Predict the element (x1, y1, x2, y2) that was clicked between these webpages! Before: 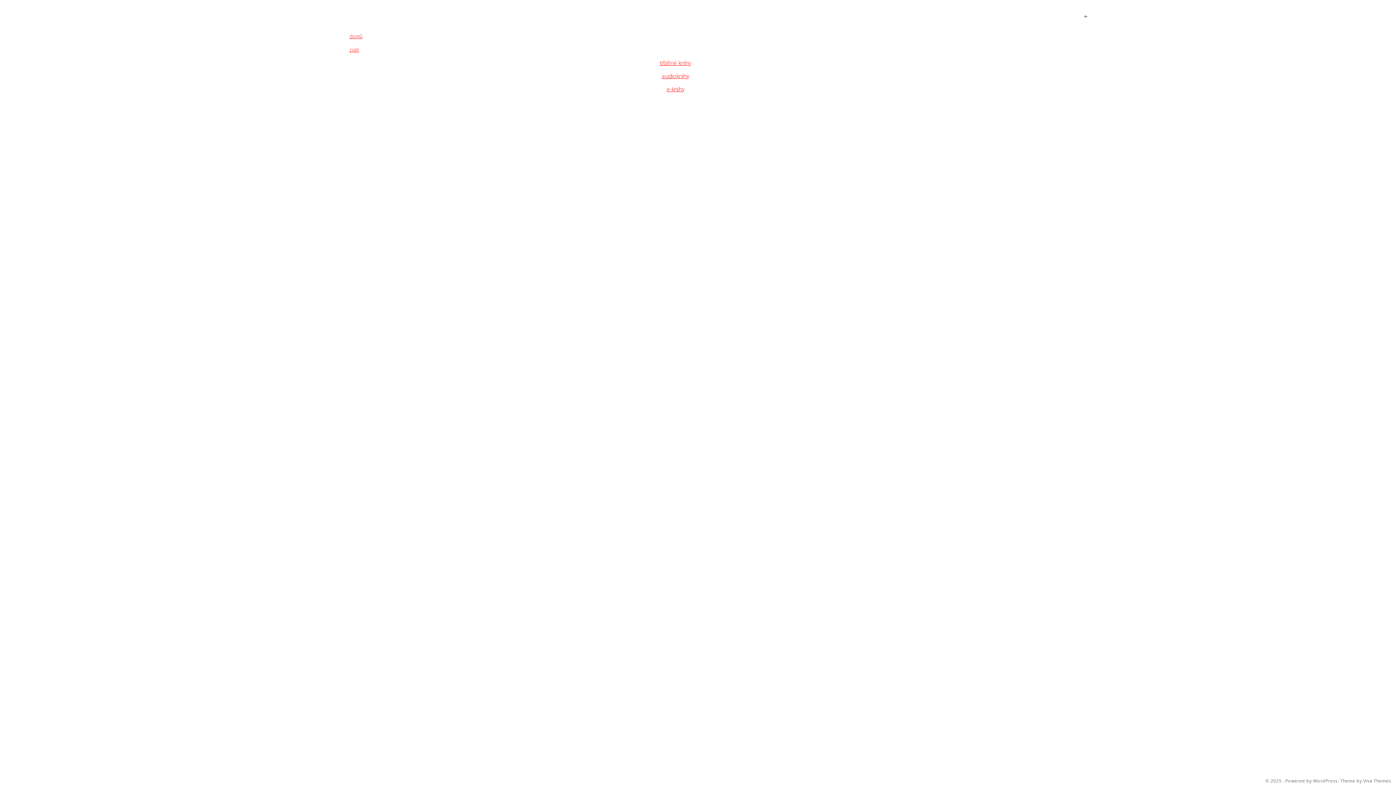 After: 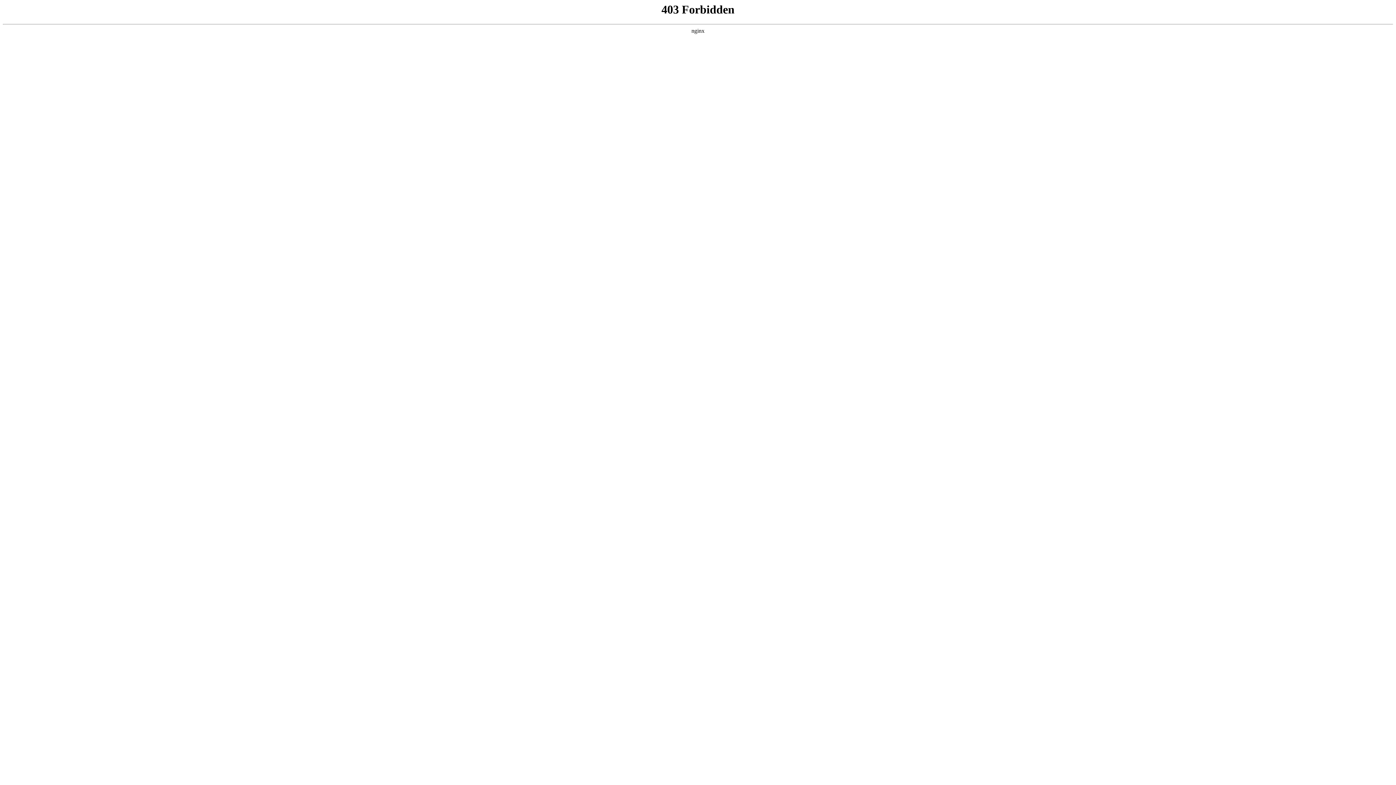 Action: label: Powered by WordPress. bbox: (1285, 779, 1339, 783)